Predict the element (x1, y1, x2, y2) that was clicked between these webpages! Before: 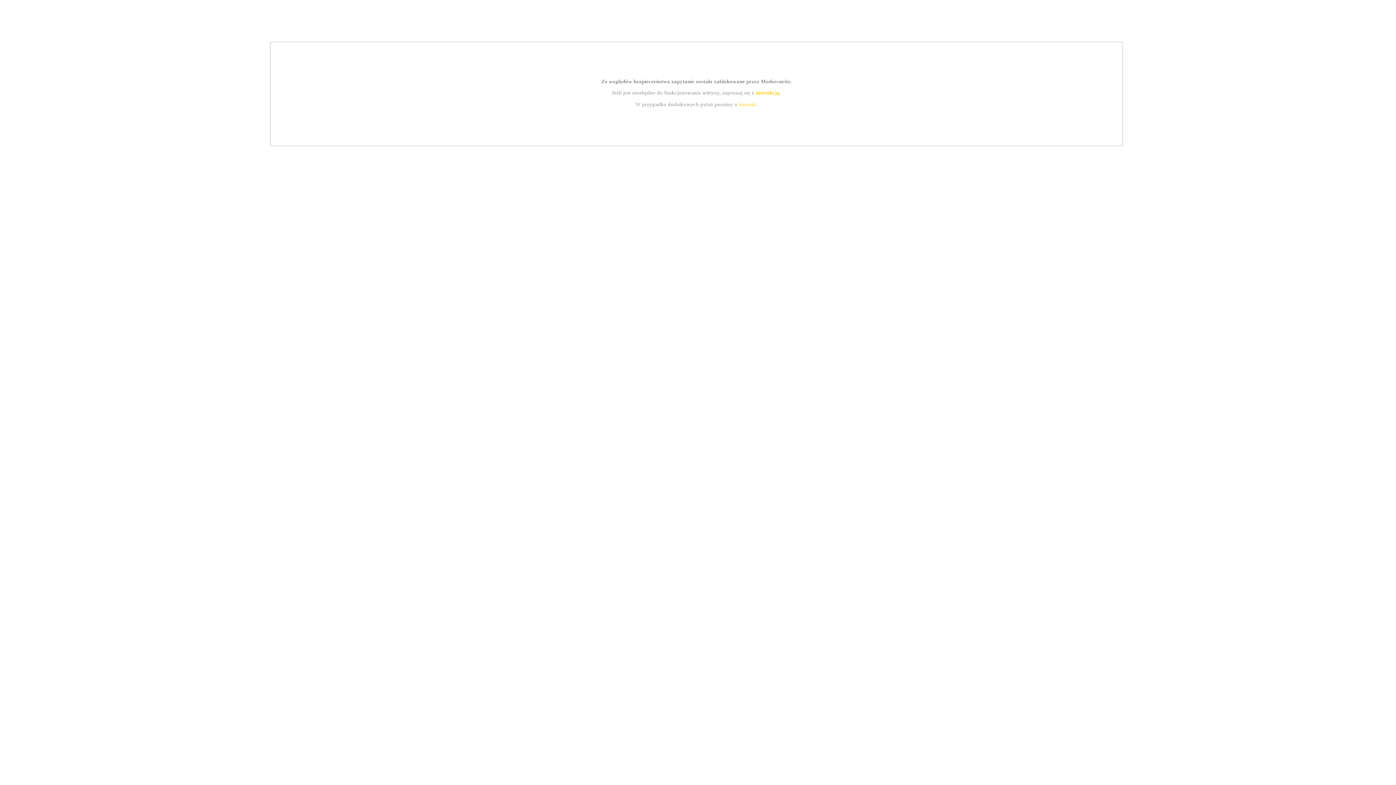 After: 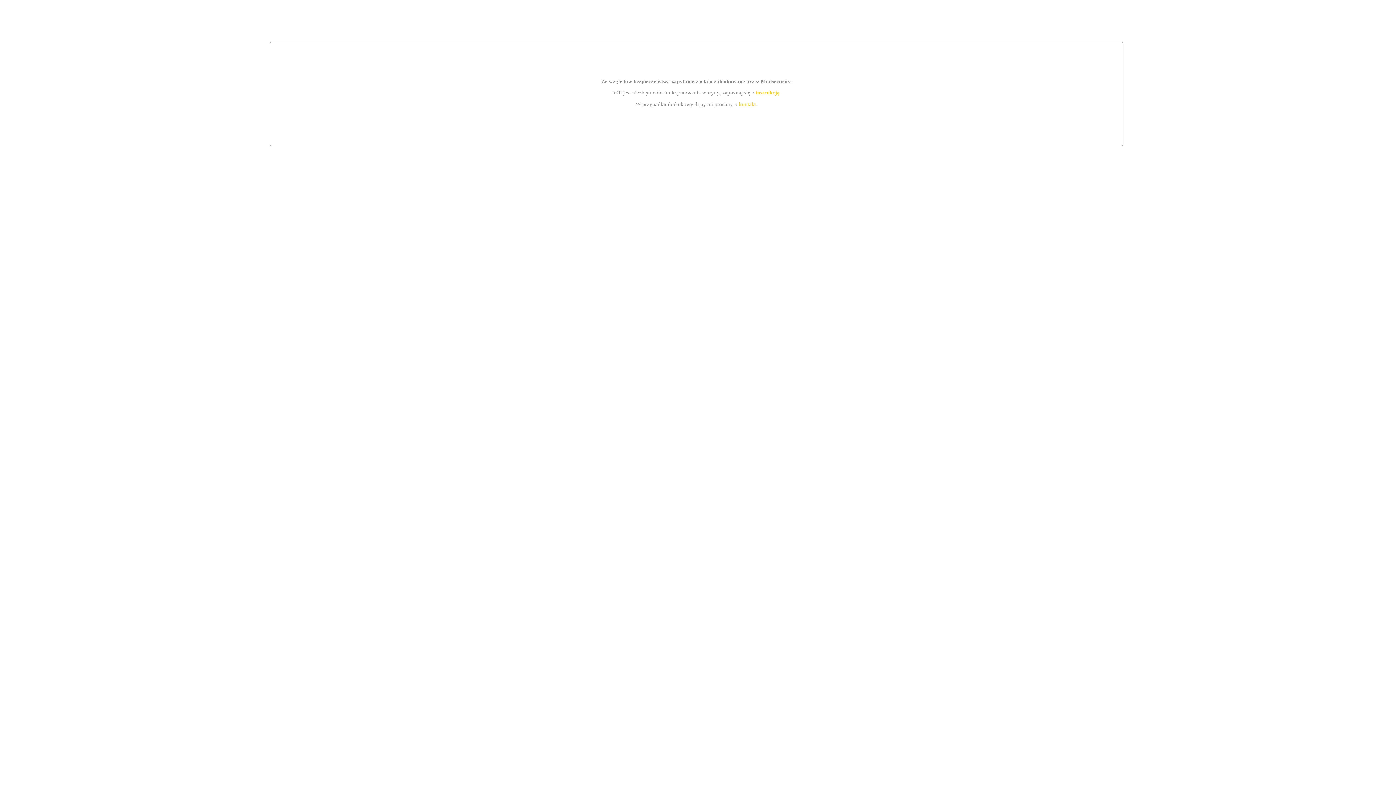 Action: label: kontakt bbox: (739, 101, 756, 107)